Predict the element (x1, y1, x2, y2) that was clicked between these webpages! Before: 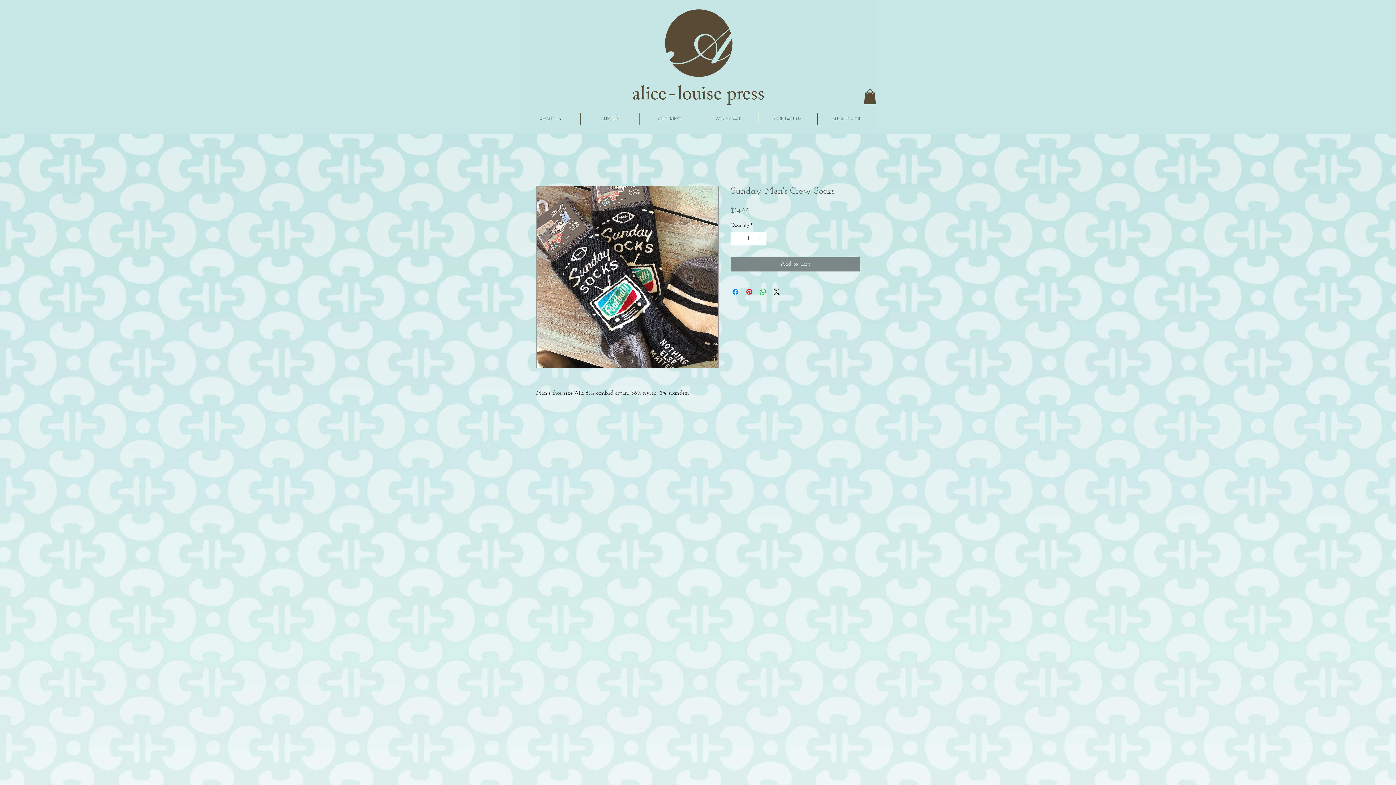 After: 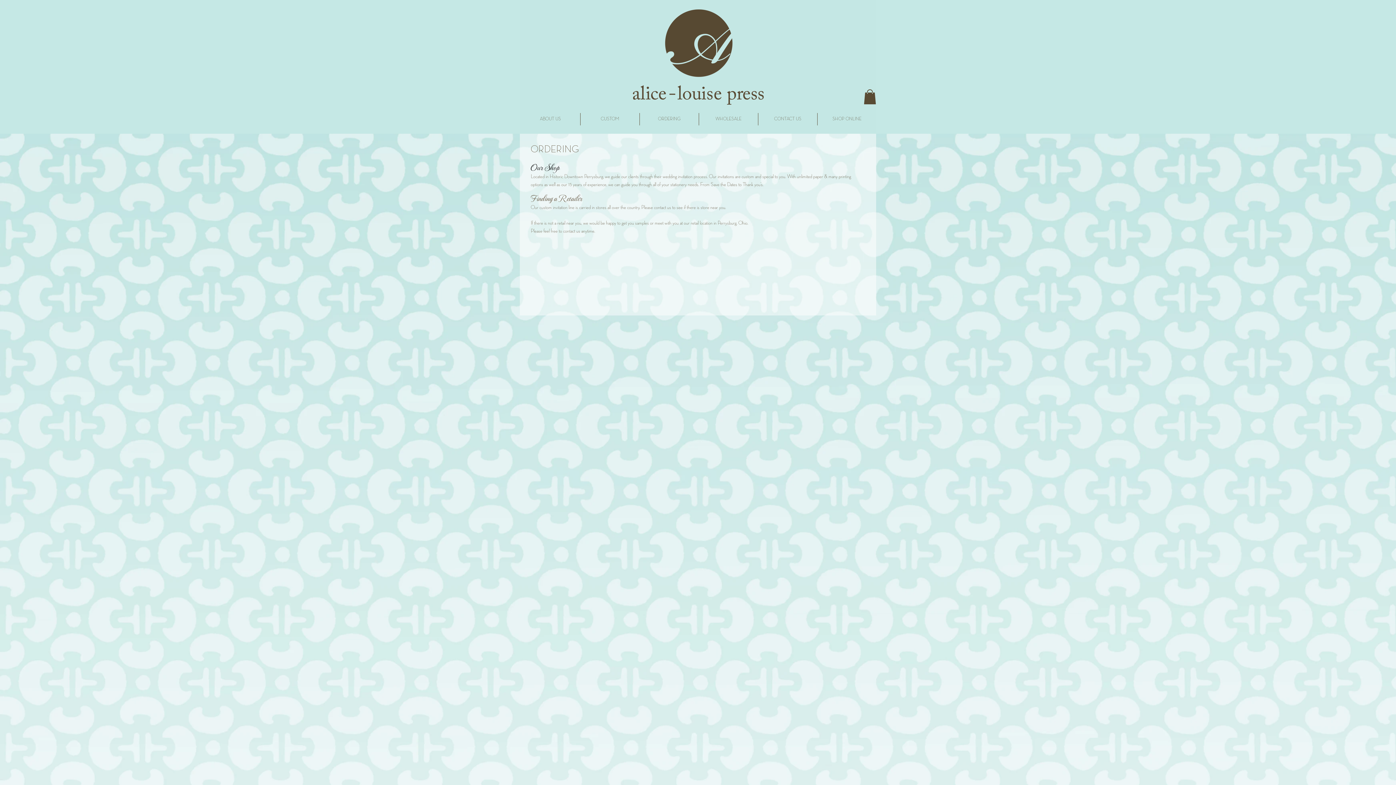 Action: bbox: (640, 112, 698, 125) label: ORDERING